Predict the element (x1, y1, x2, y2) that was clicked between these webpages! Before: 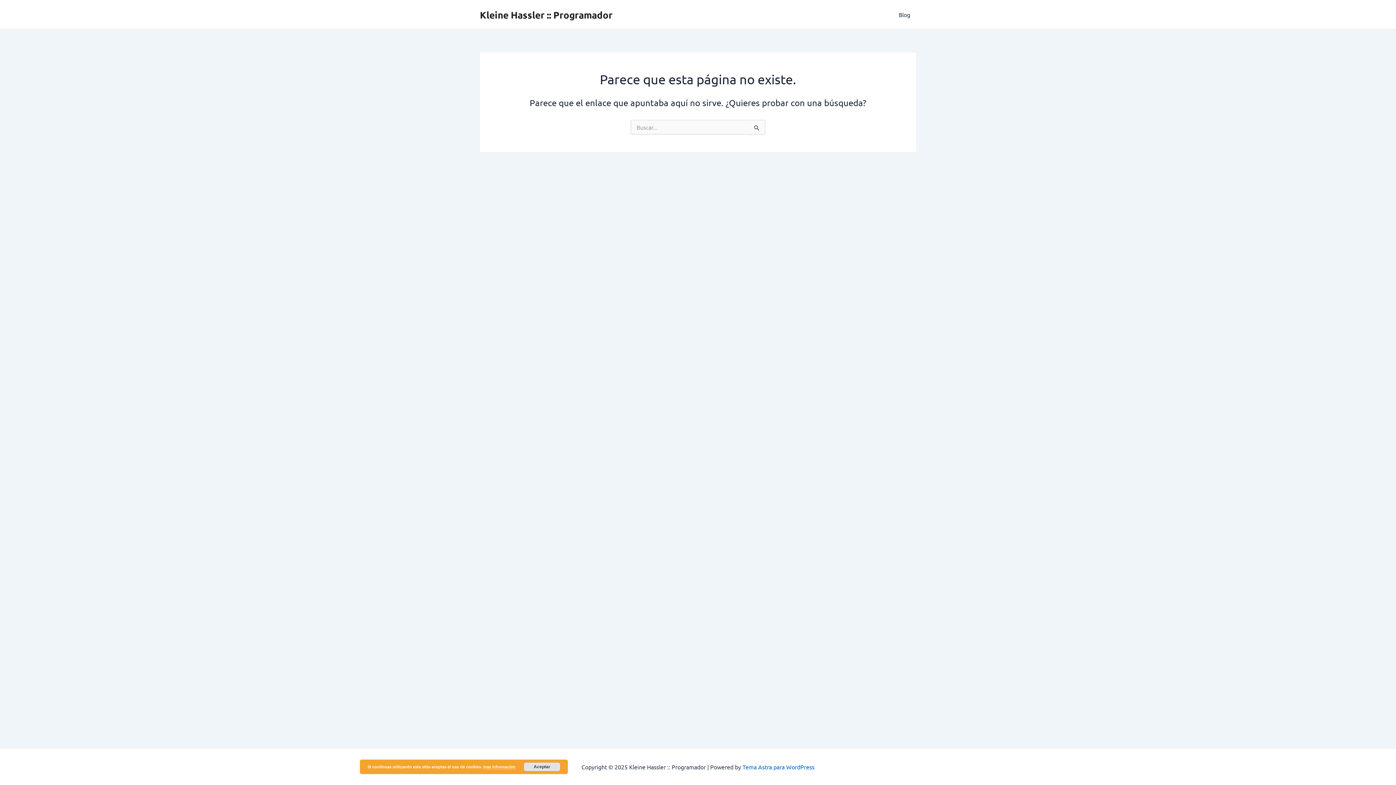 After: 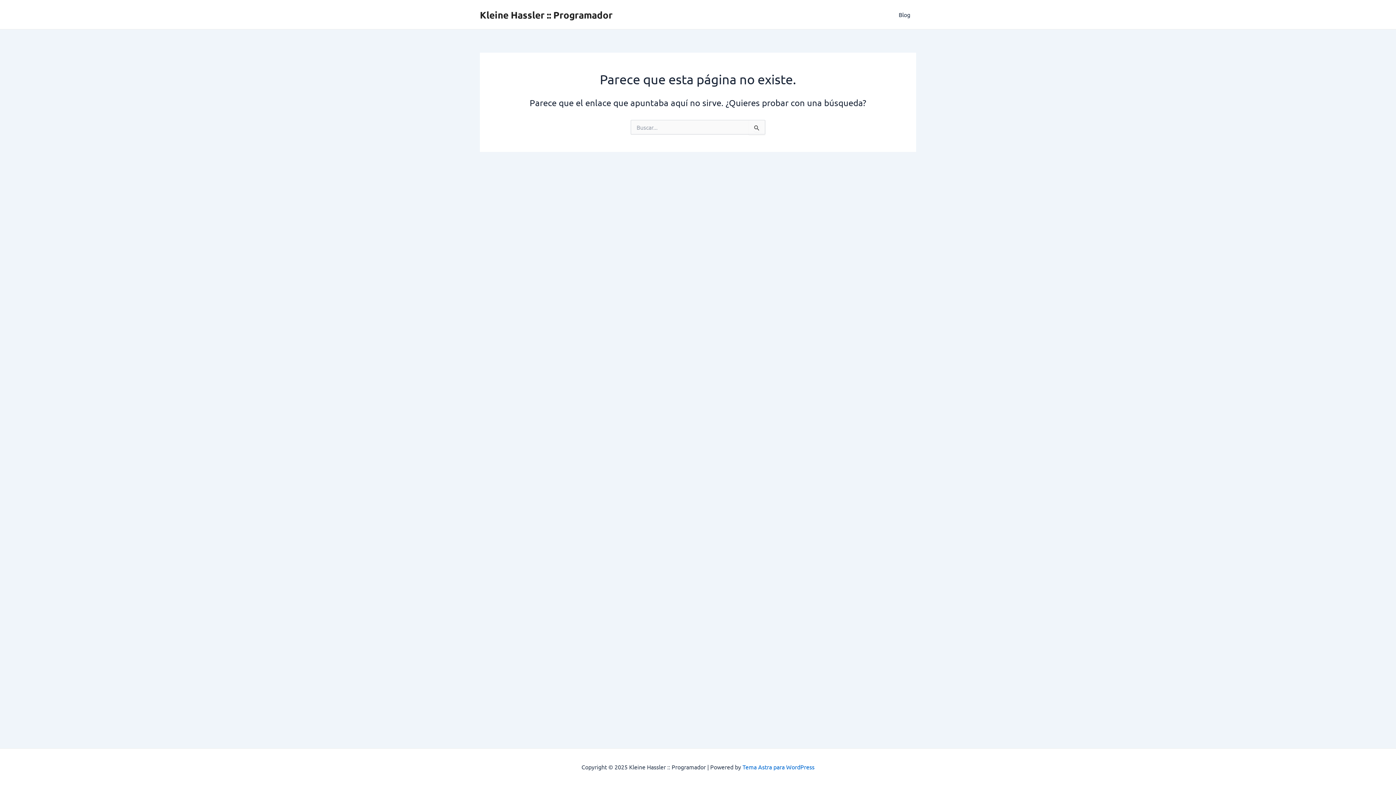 Action: label: Aceptar bbox: (524, 762, 560, 771)